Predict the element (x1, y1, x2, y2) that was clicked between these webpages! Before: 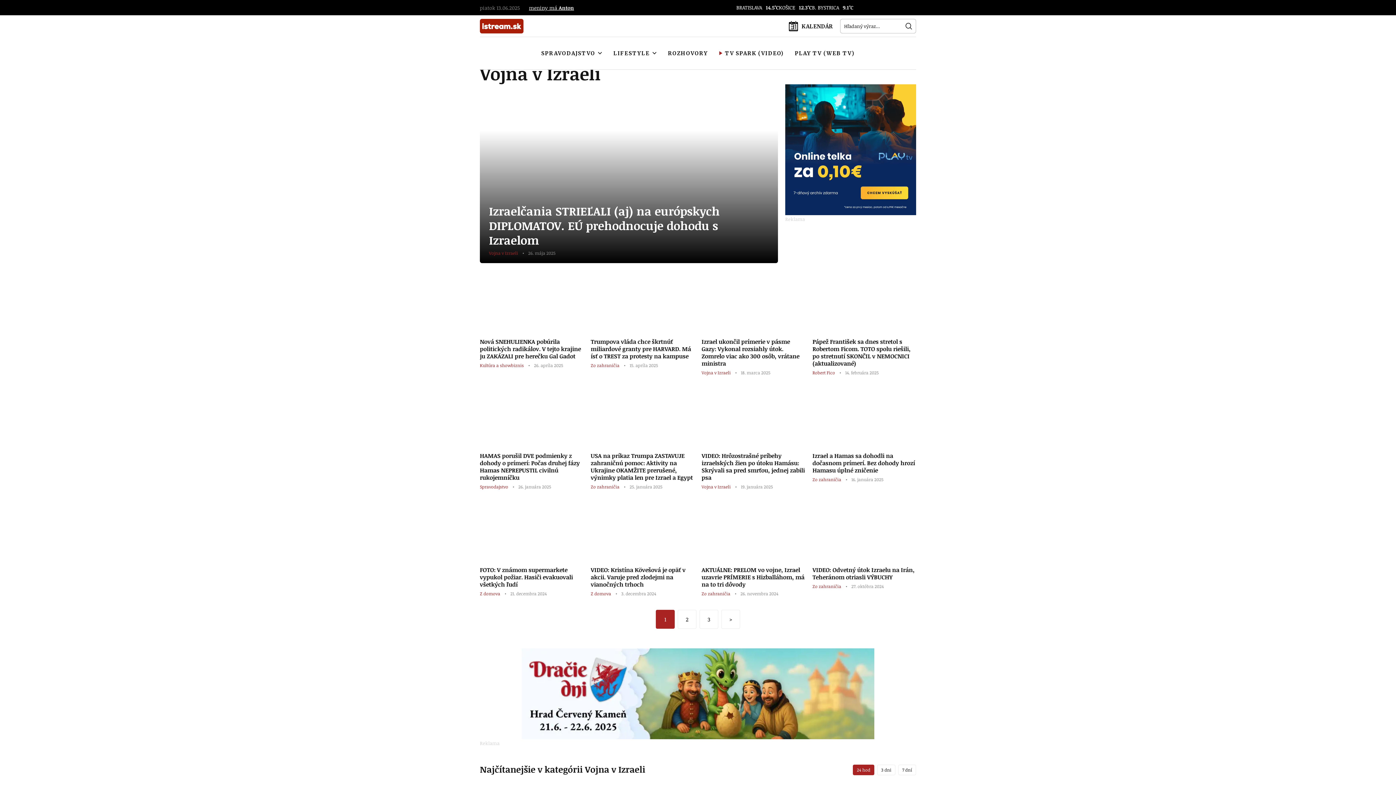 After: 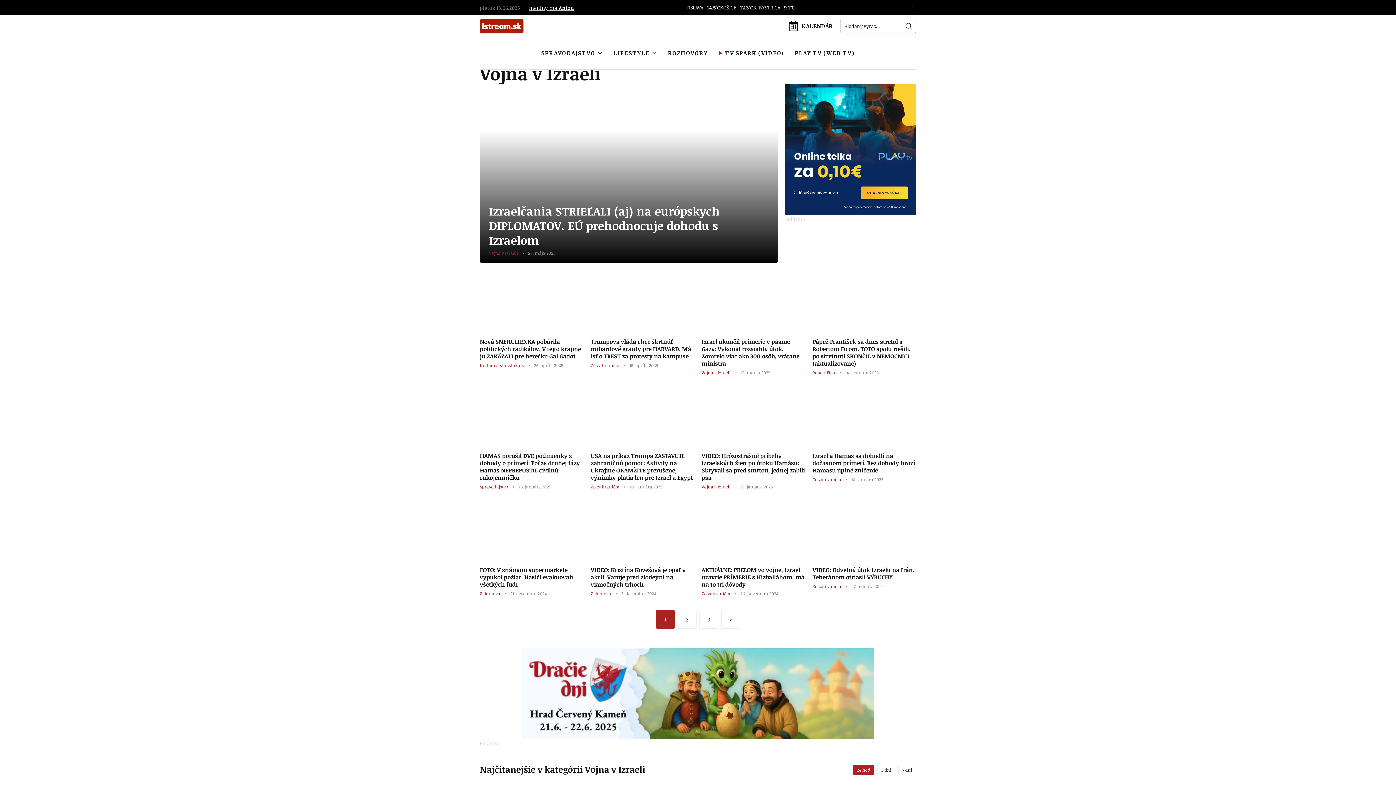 Action: bbox: (480, 648, 916, 739)